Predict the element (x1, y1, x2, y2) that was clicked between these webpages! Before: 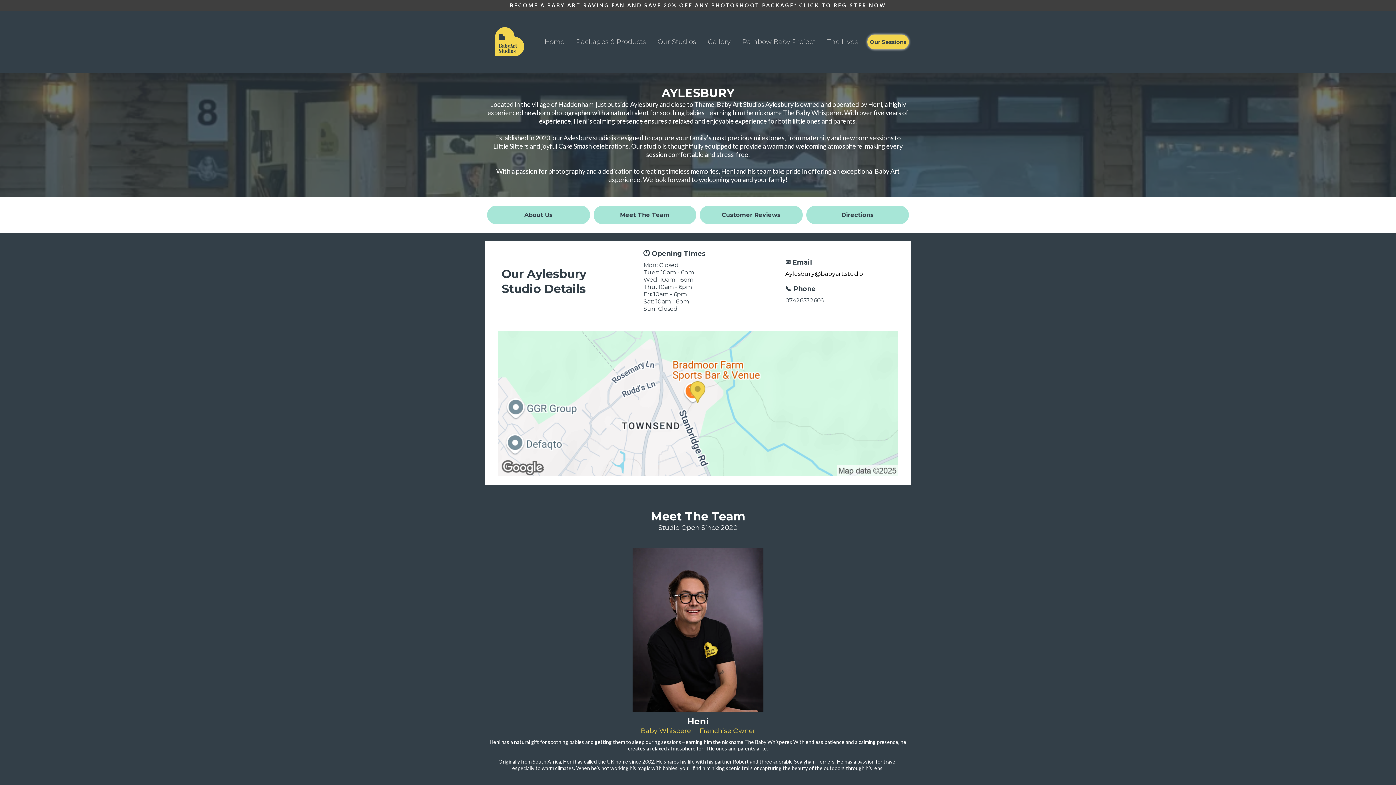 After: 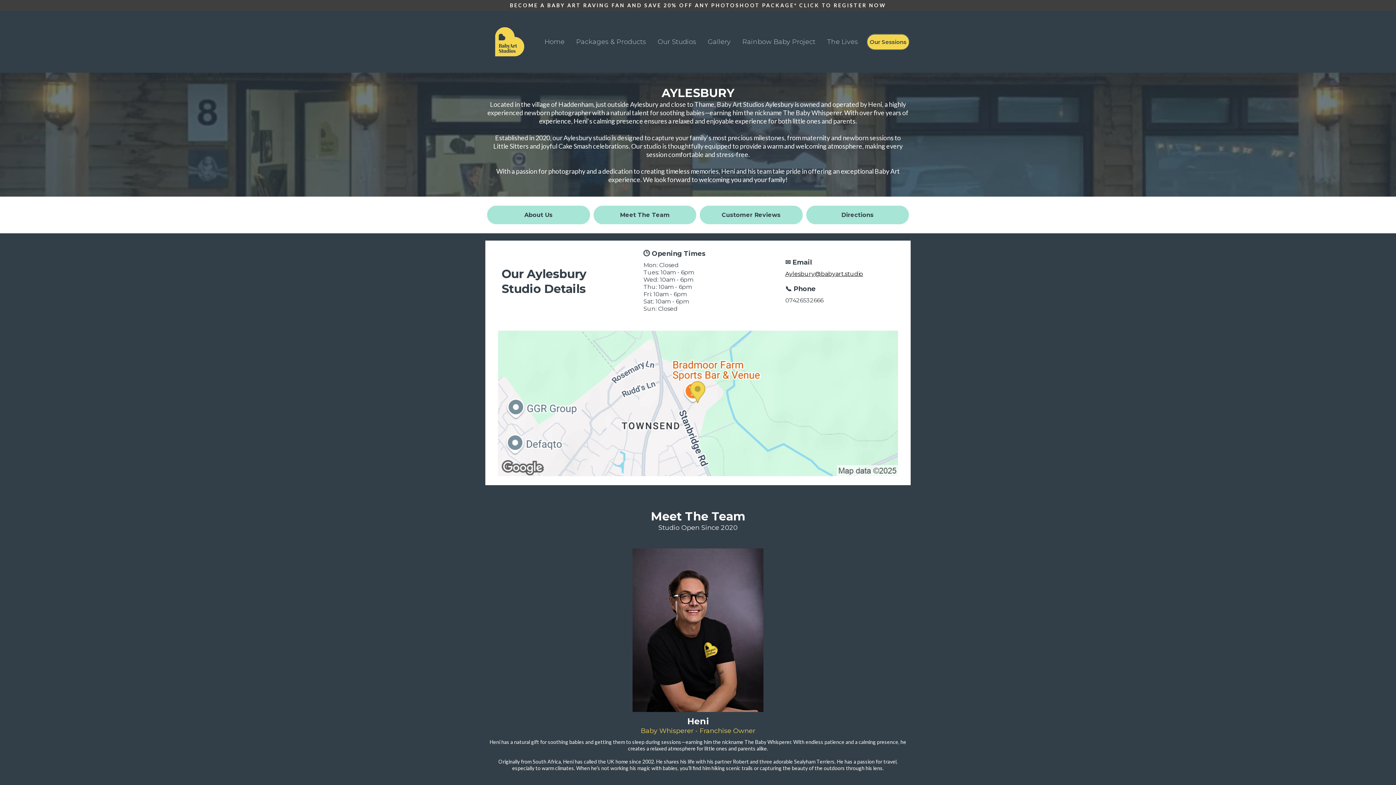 Action: bbox: (785, 270, 863, 277) label: Aylesbury@babyart.studio